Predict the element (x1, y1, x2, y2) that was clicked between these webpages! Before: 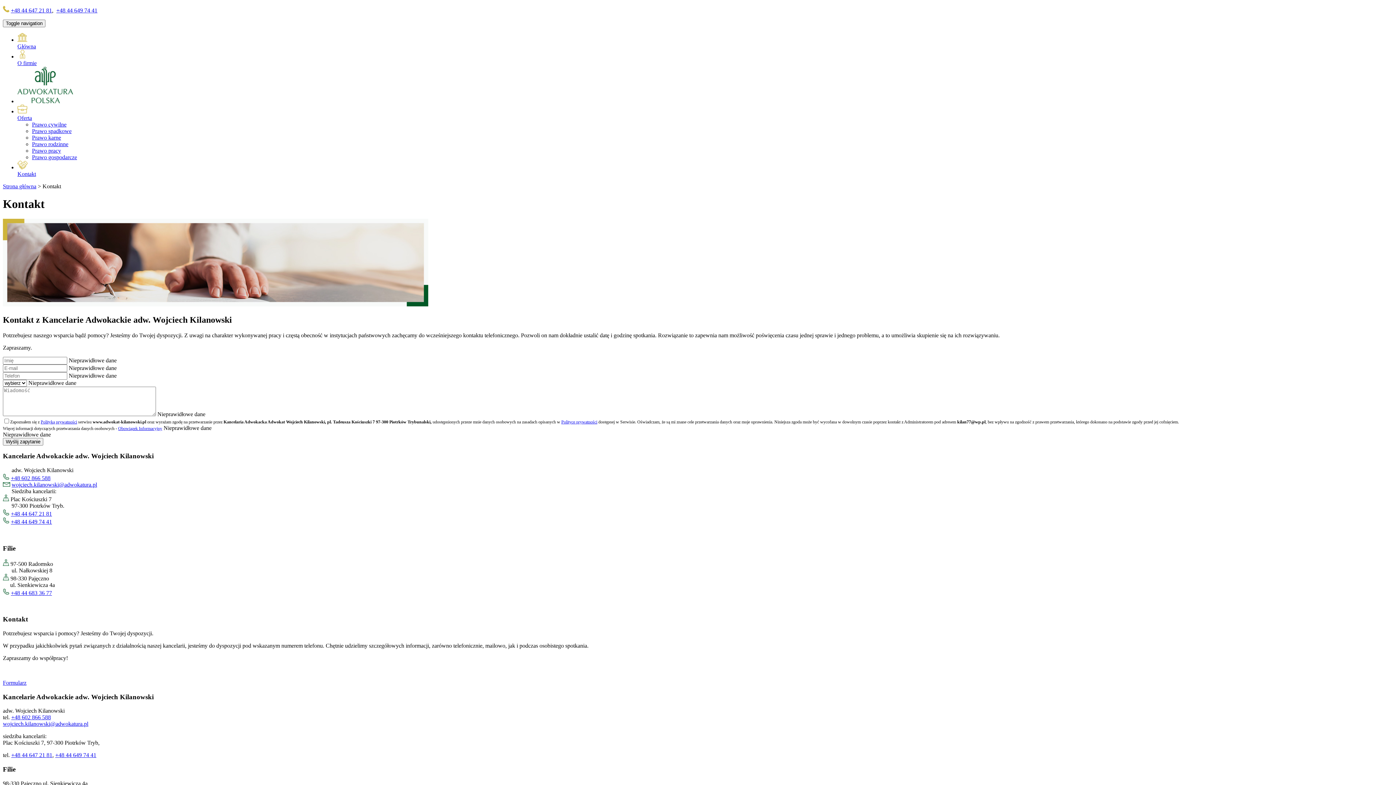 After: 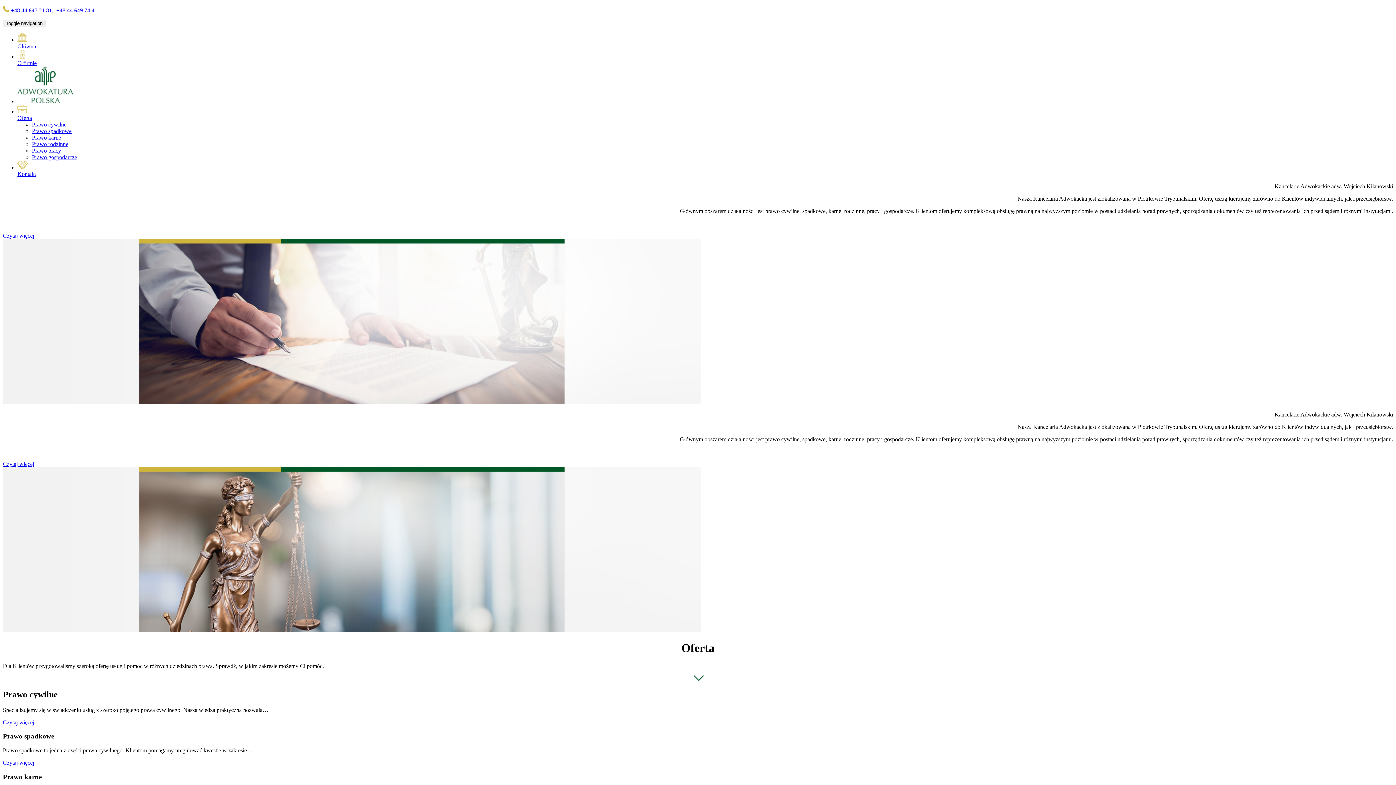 Action: label: Strona główna bbox: (2, 183, 36, 189)